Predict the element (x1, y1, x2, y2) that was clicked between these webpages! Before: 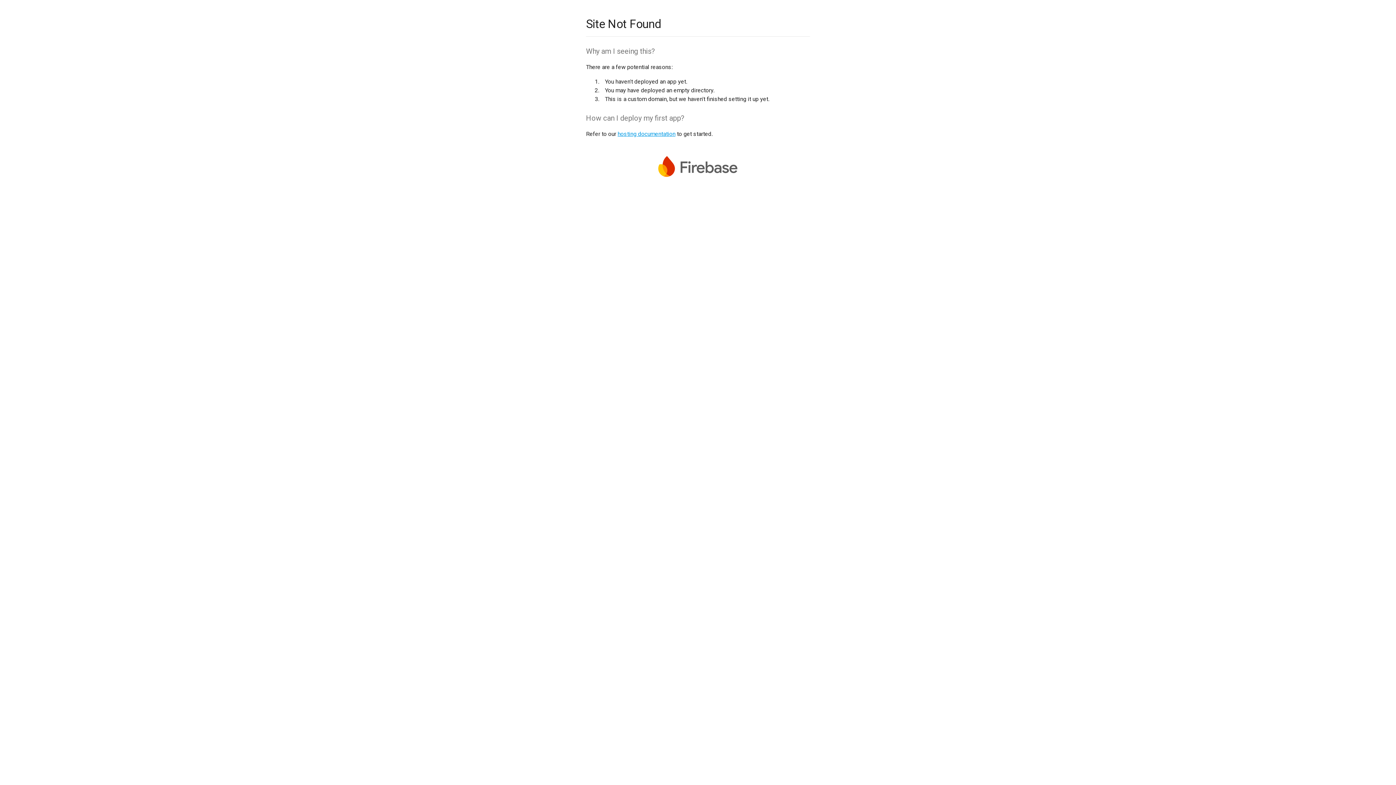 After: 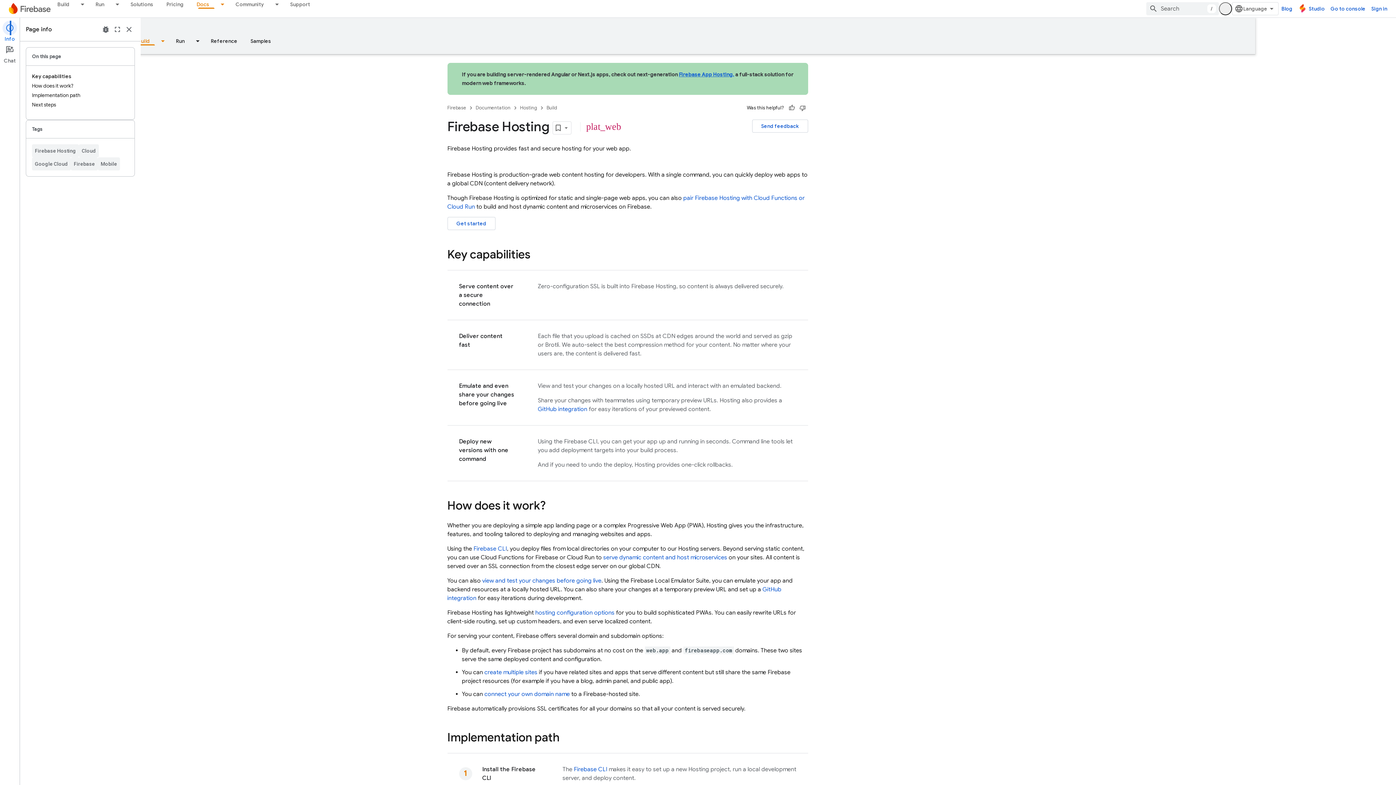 Action: bbox: (617, 130, 675, 137) label: hosting documentation